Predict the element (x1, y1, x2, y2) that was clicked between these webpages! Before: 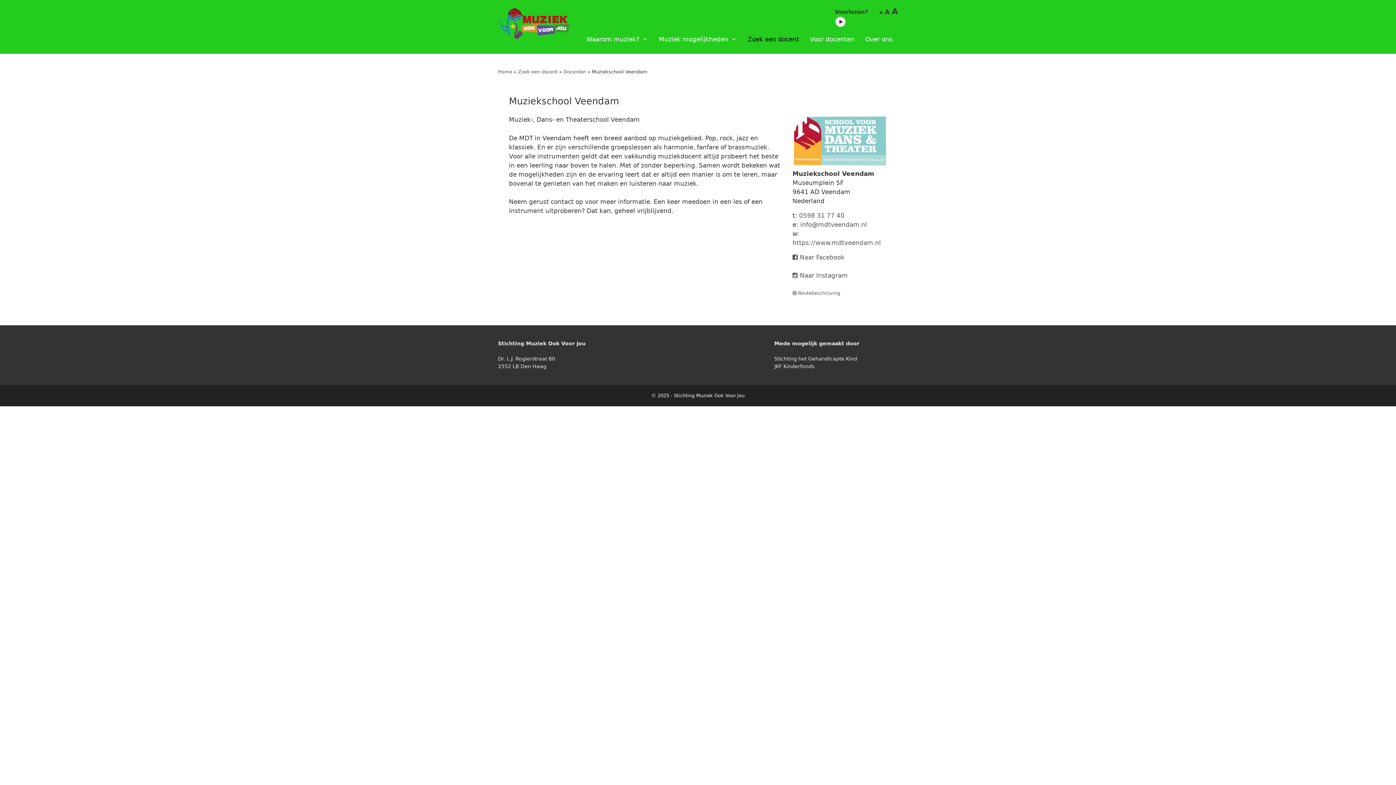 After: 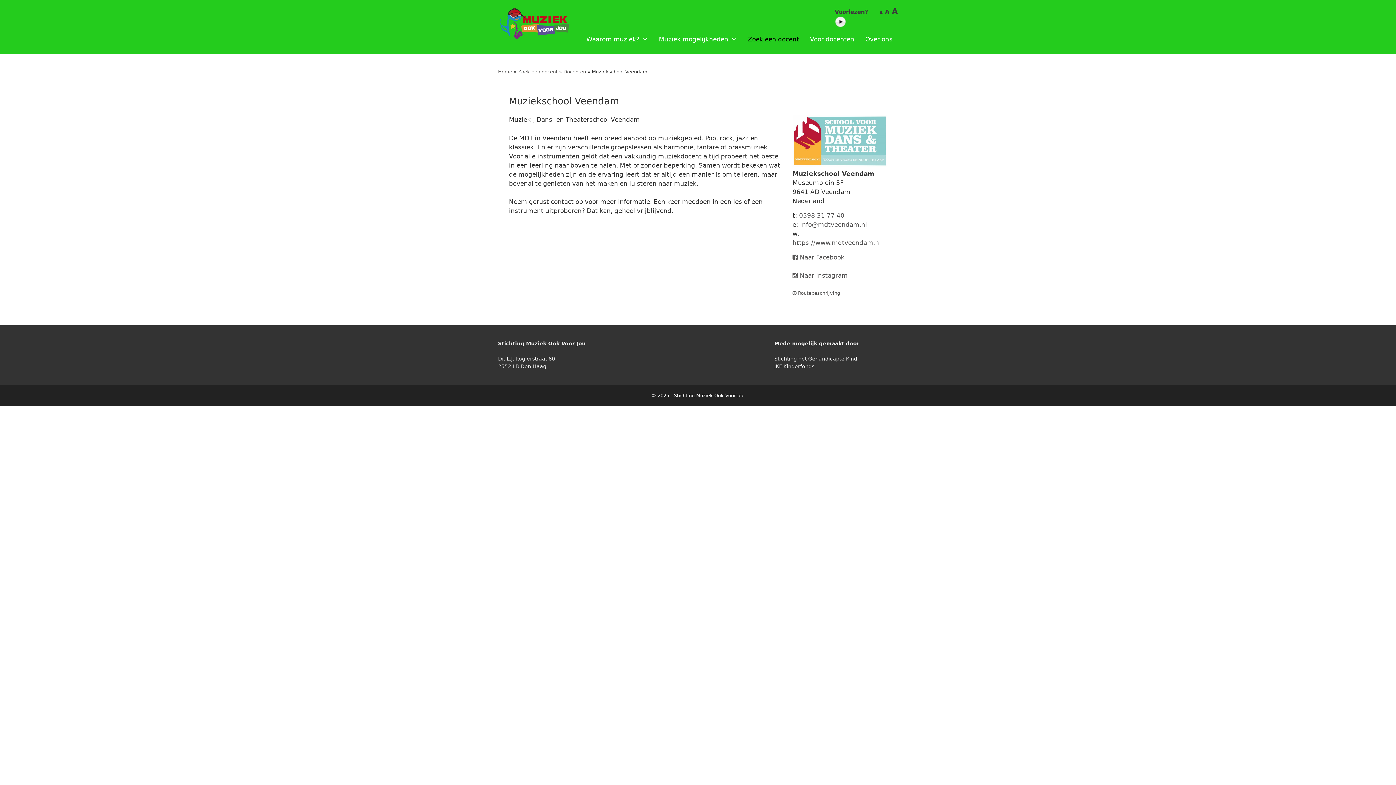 Action: bbox: (885, 8, 889, 15) label: A
Lettertype grootte resetten.